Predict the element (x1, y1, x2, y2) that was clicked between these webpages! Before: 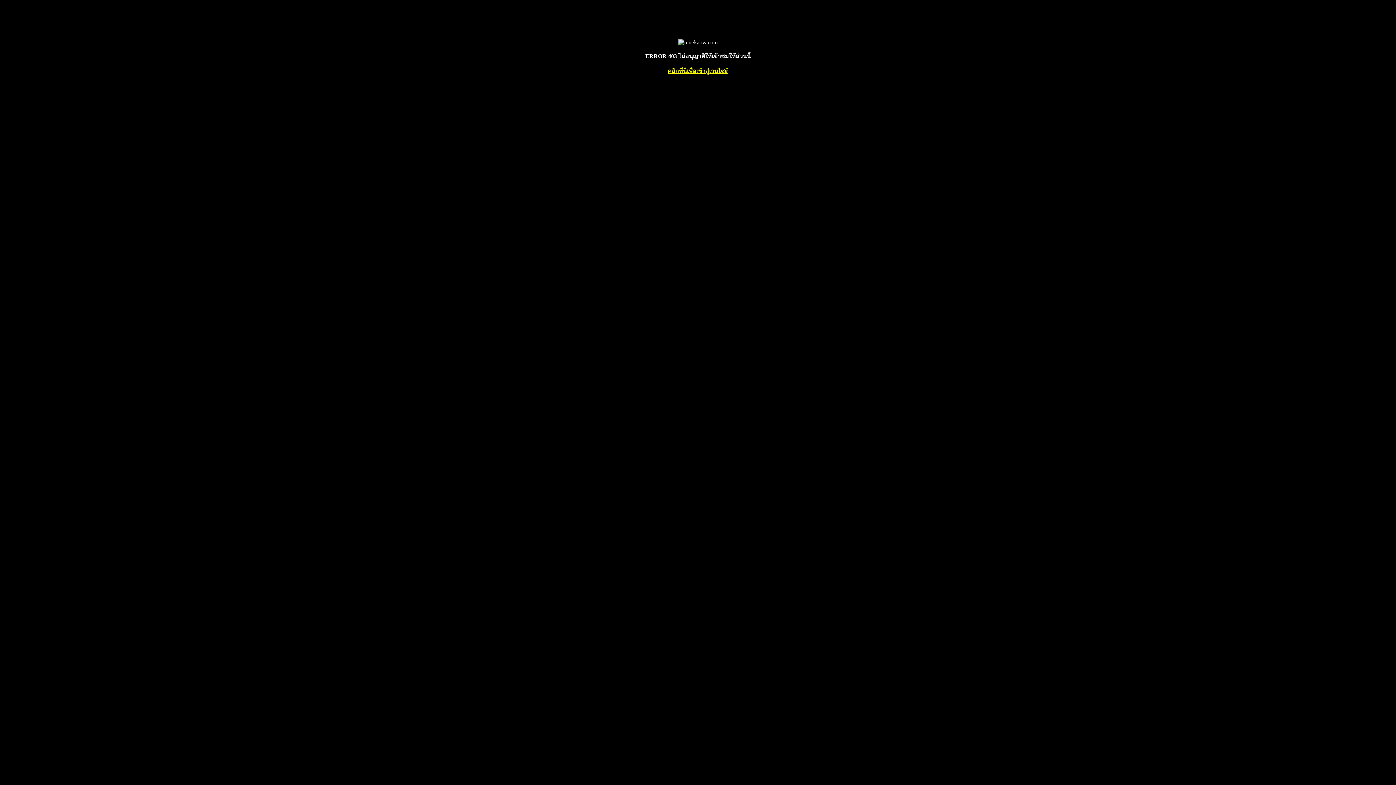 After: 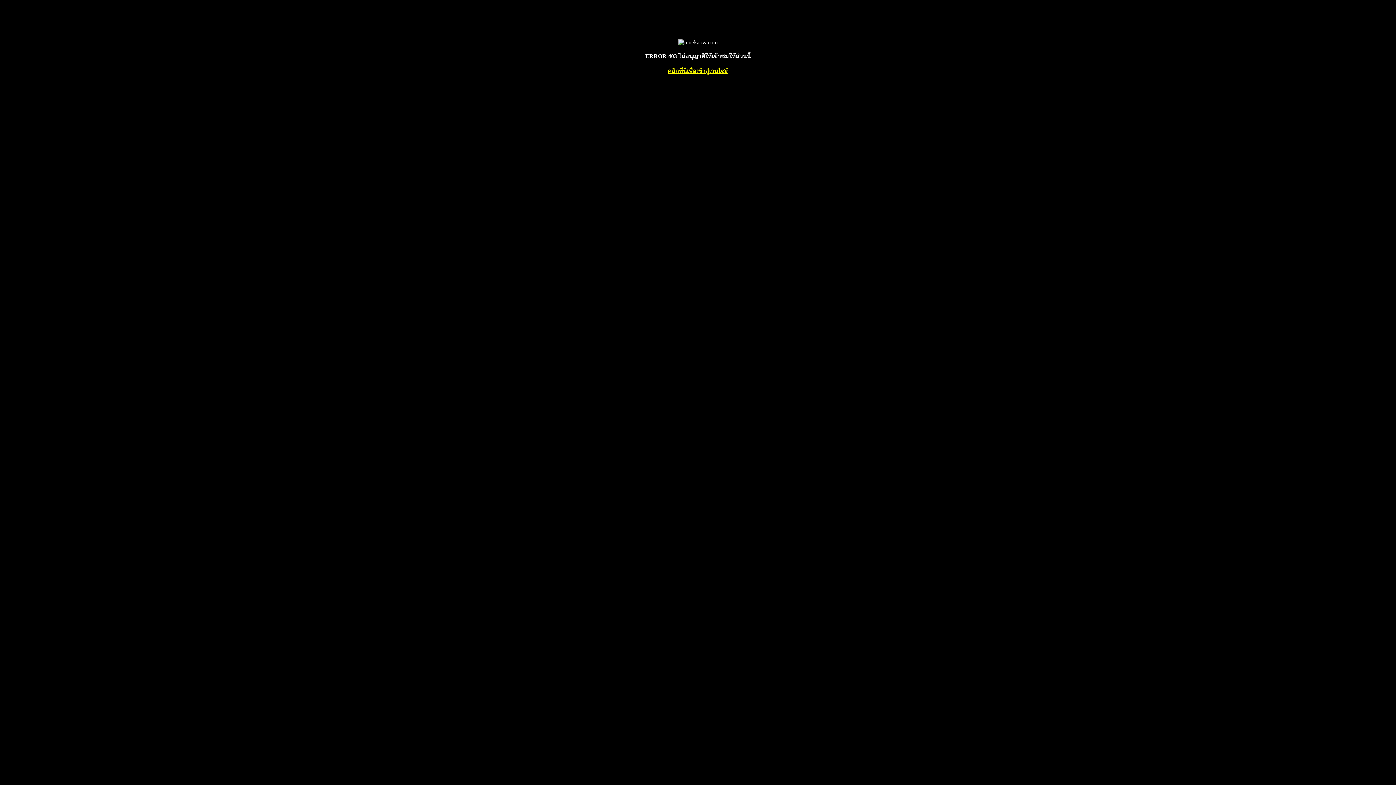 Action: label: คลิกที่นี่เพื่อเข้าสู่เวบไซต์ bbox: (667, 68, 728, 74)